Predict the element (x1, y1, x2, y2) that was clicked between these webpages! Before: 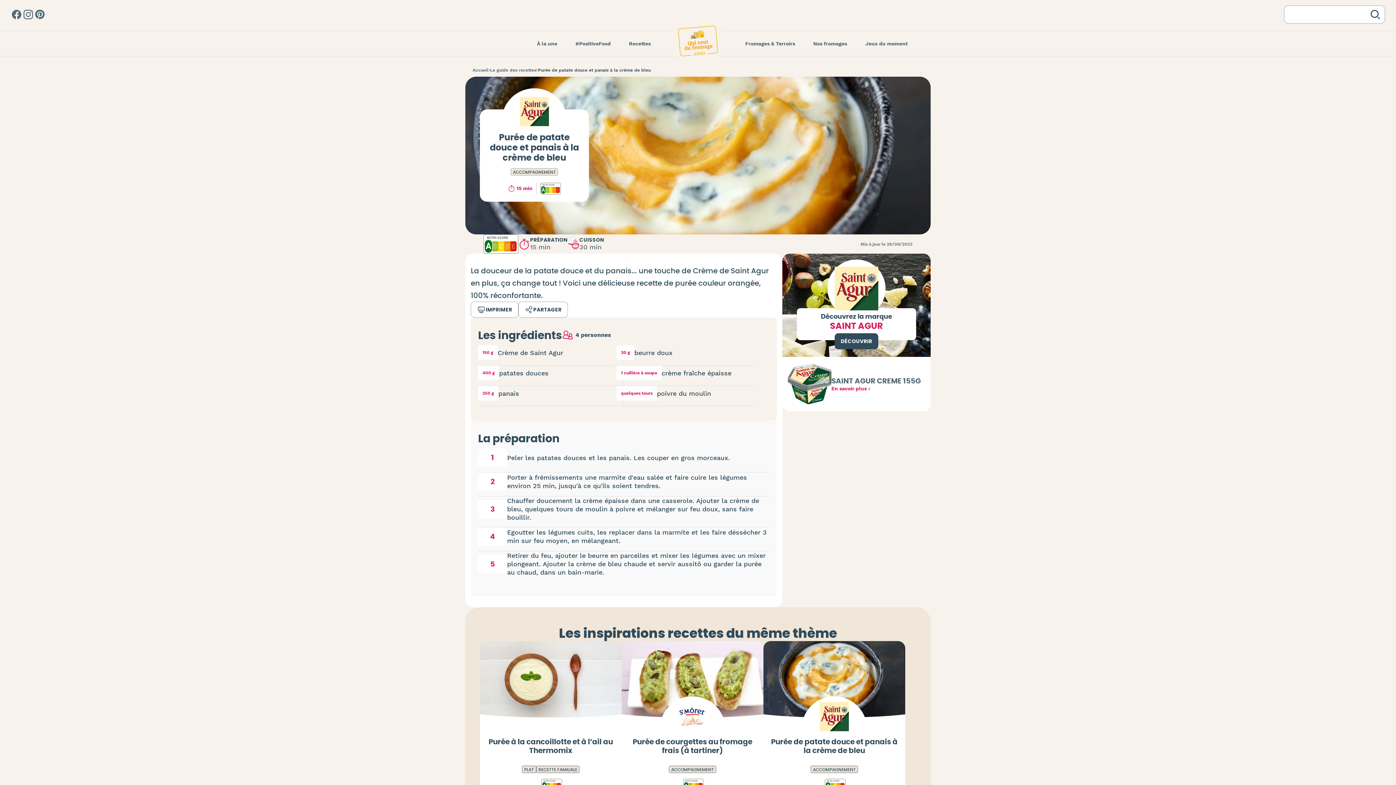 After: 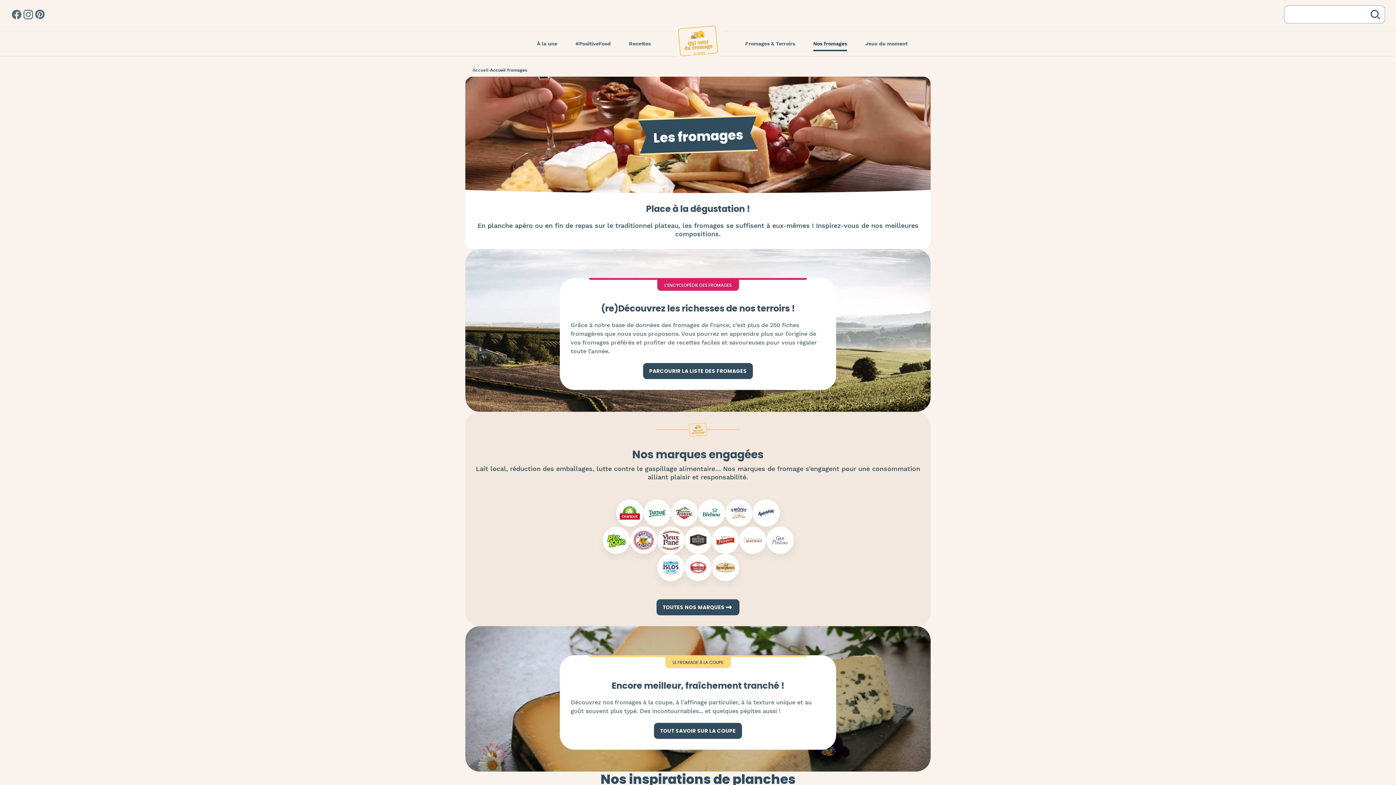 Action: label: Nos fromages bbox: (804, 36, 856, 51)